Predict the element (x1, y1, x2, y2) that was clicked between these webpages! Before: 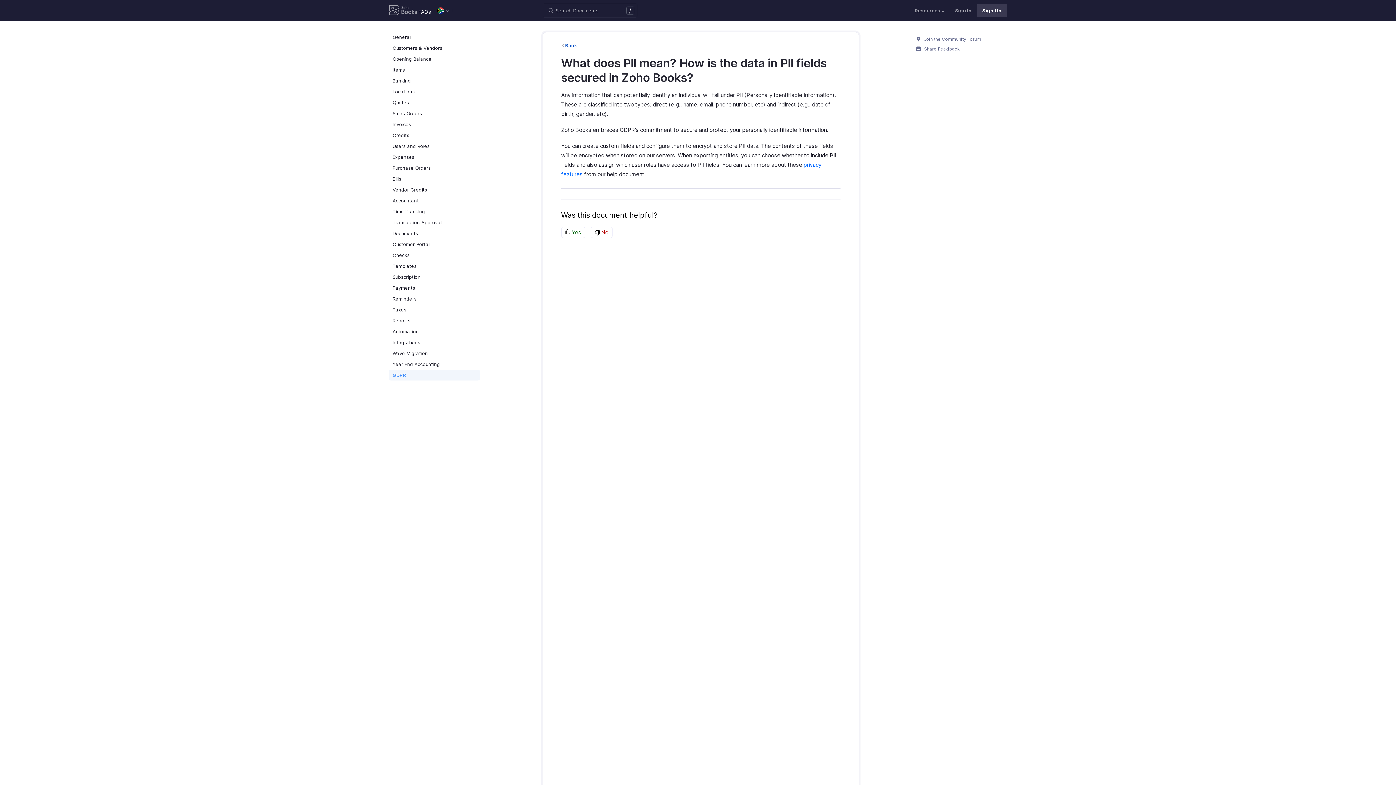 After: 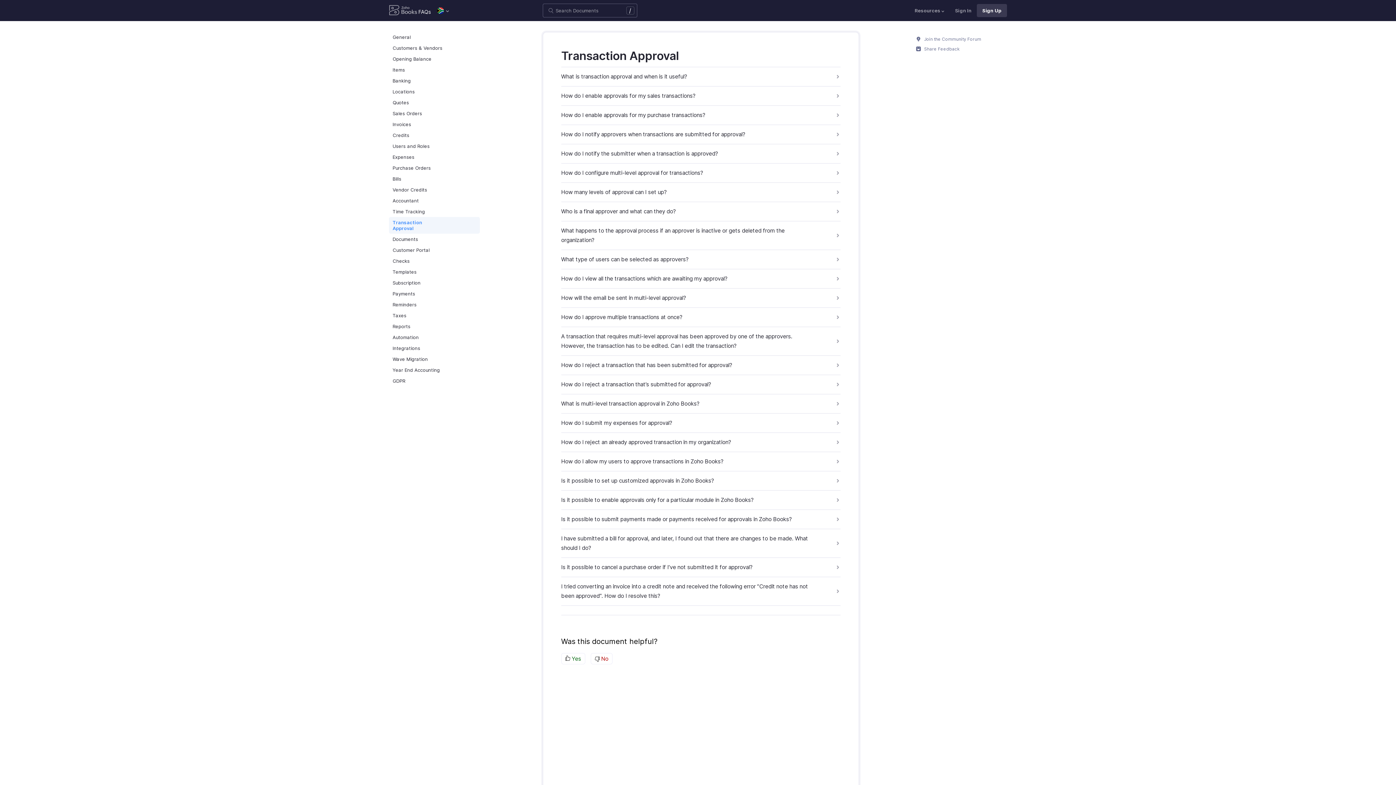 Action: bbox: (389, 217, 480, 228) label: Transaction Approval